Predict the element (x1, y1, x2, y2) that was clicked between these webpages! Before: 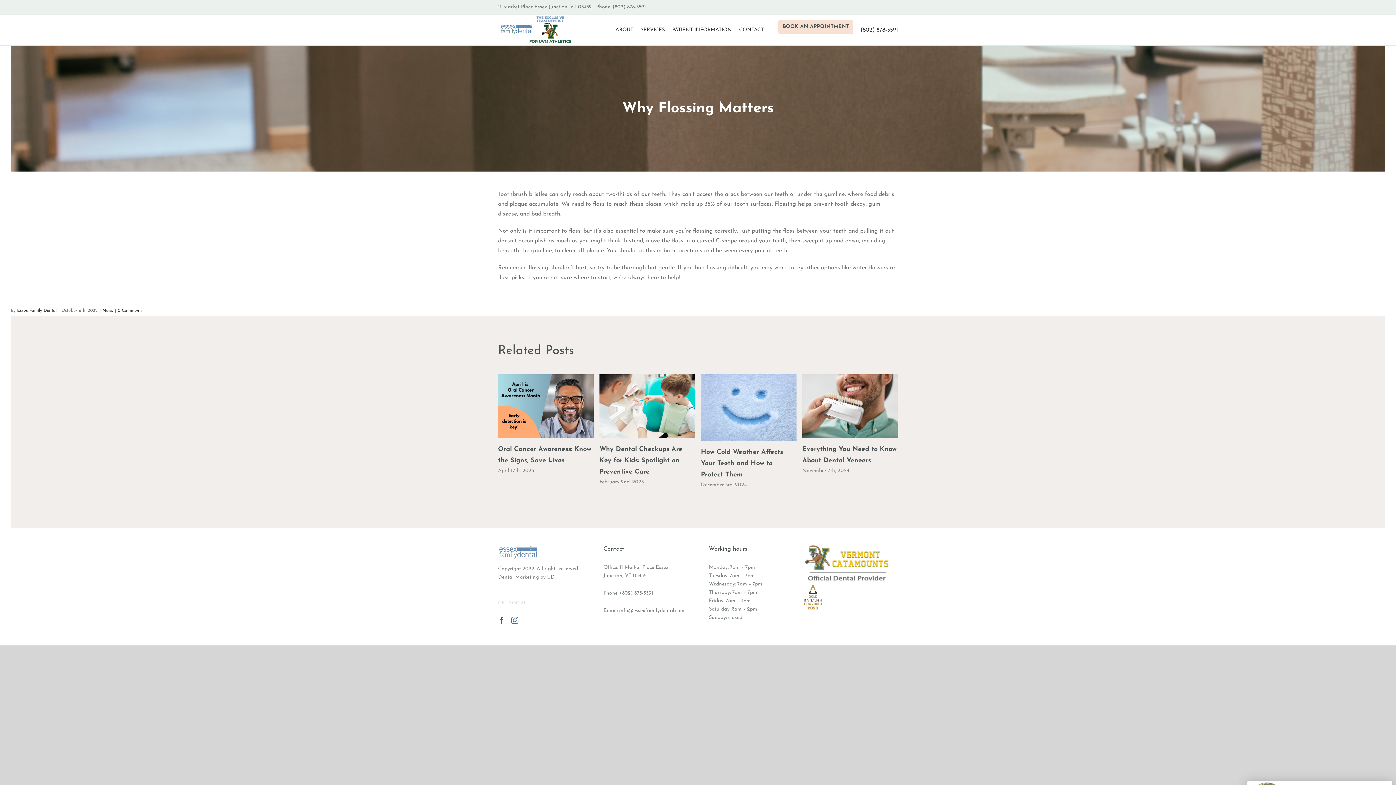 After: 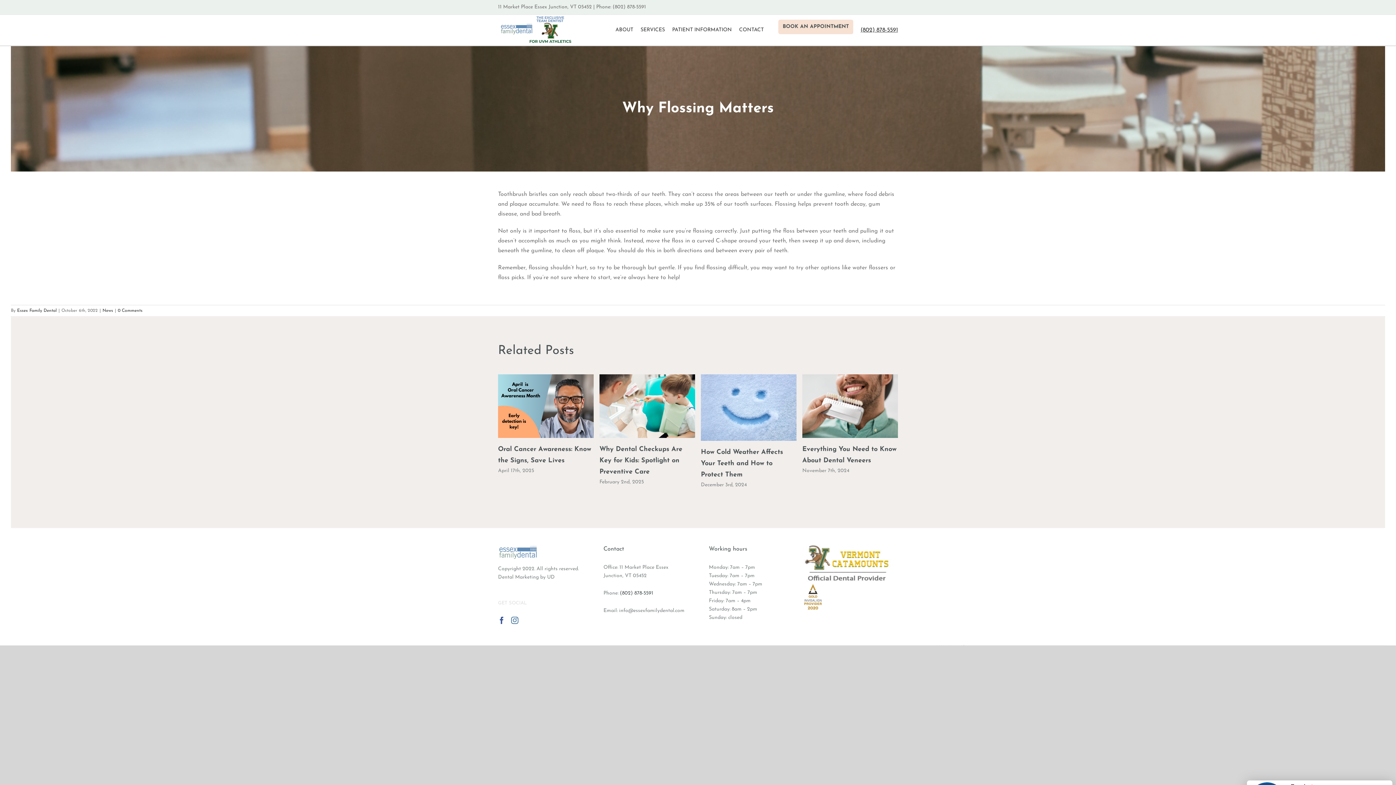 Action: label: (802) 878-5591 bbox: (620, 591, 653, 596)